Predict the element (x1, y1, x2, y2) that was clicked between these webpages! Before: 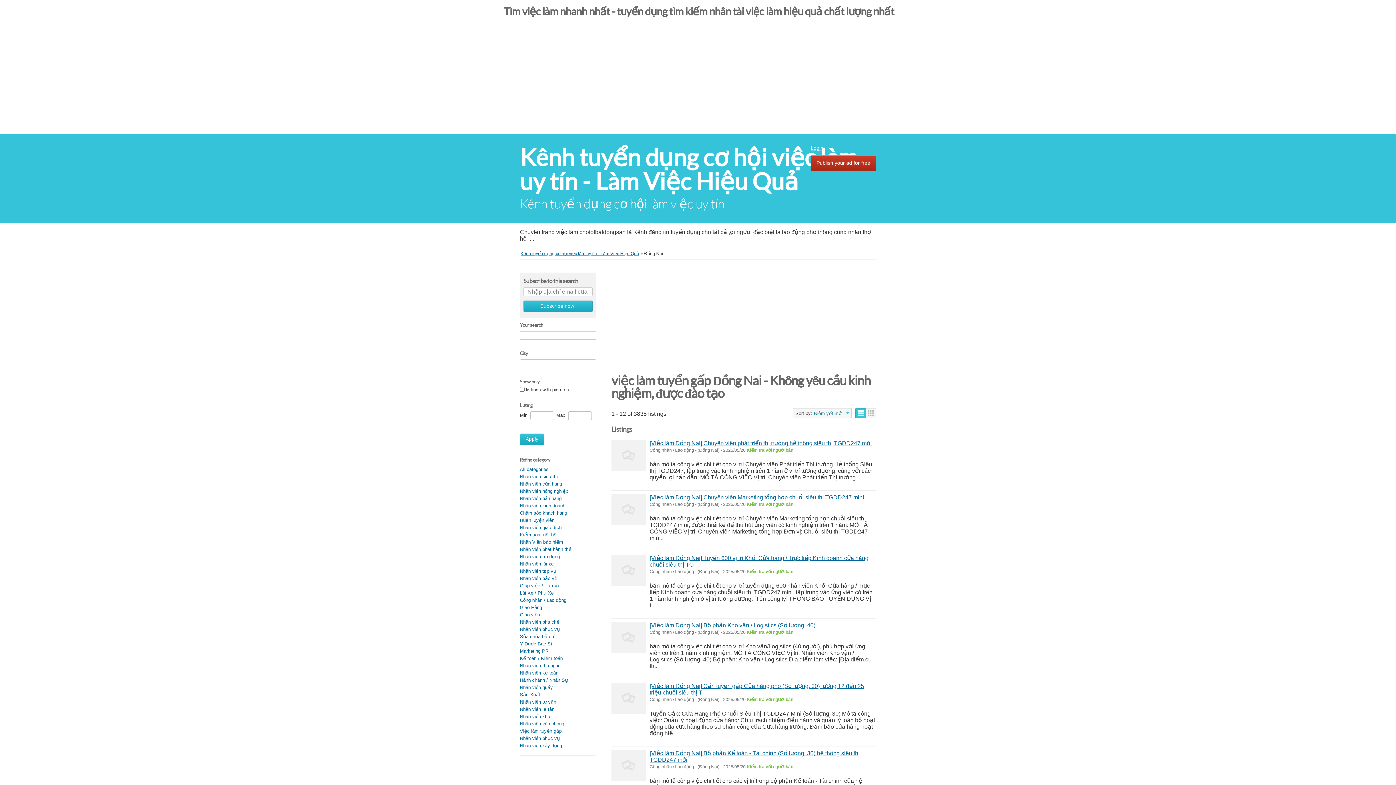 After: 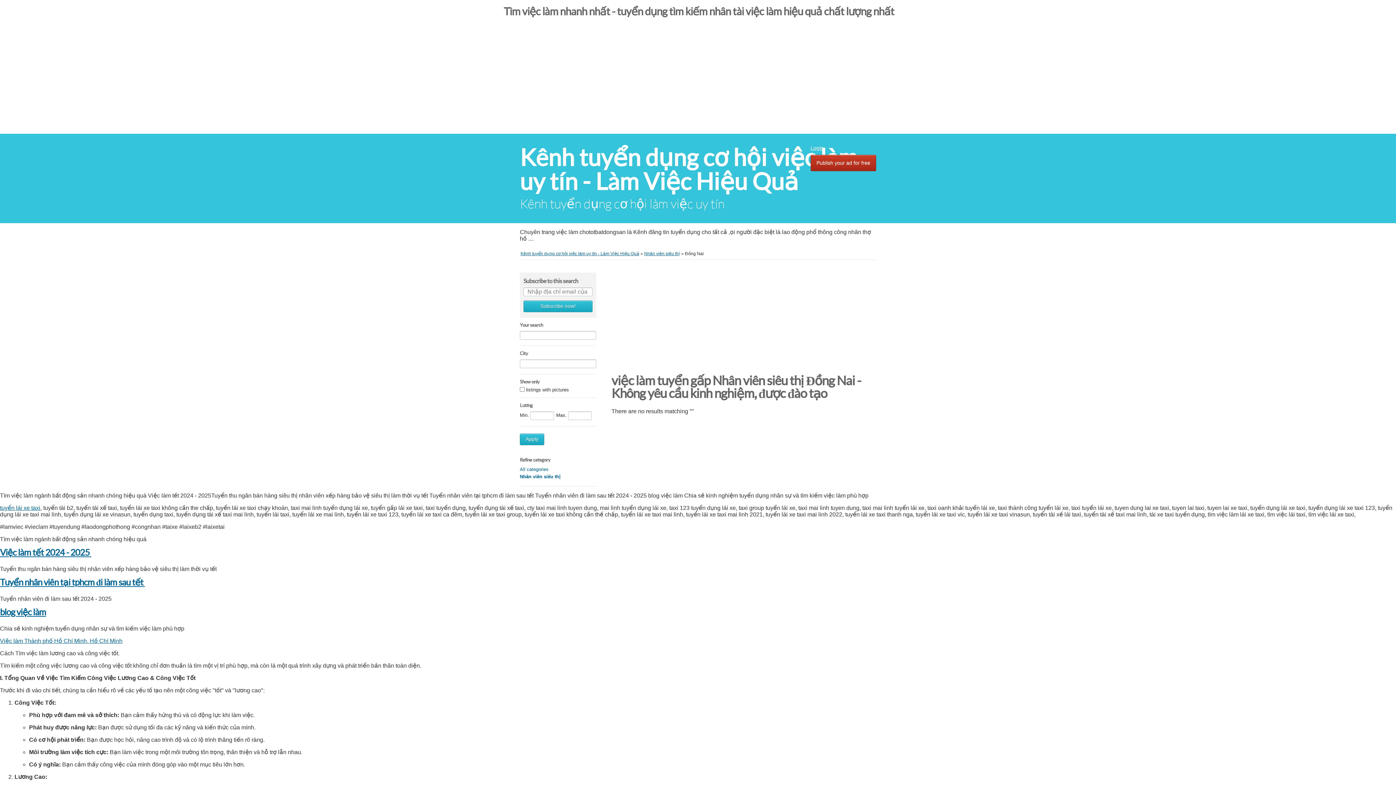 Action: label: Nhân viên siêu thị bbox: (520, 474, 558, 479)